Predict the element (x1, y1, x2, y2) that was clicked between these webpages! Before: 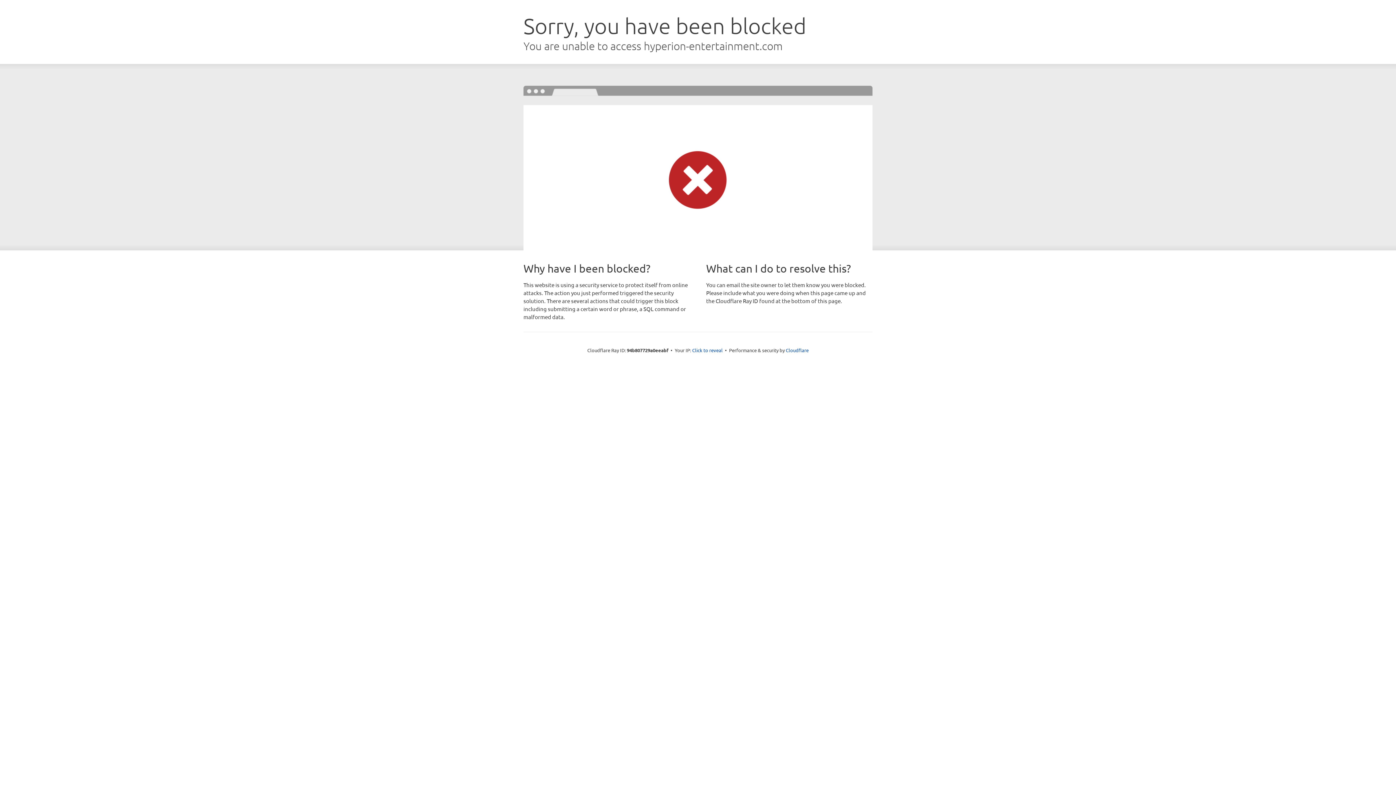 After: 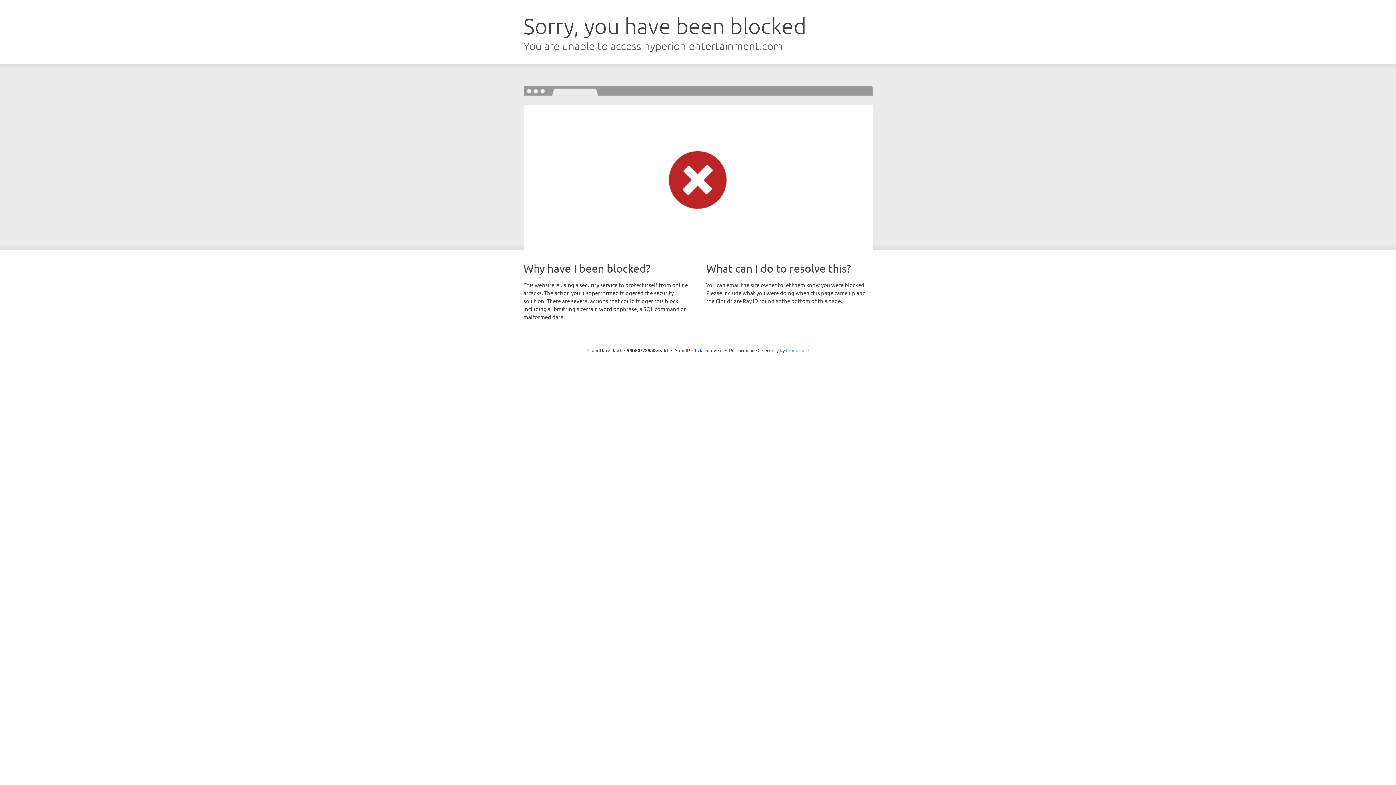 Action: bbox: (786, 347, 808, 353) label: Cloudflare